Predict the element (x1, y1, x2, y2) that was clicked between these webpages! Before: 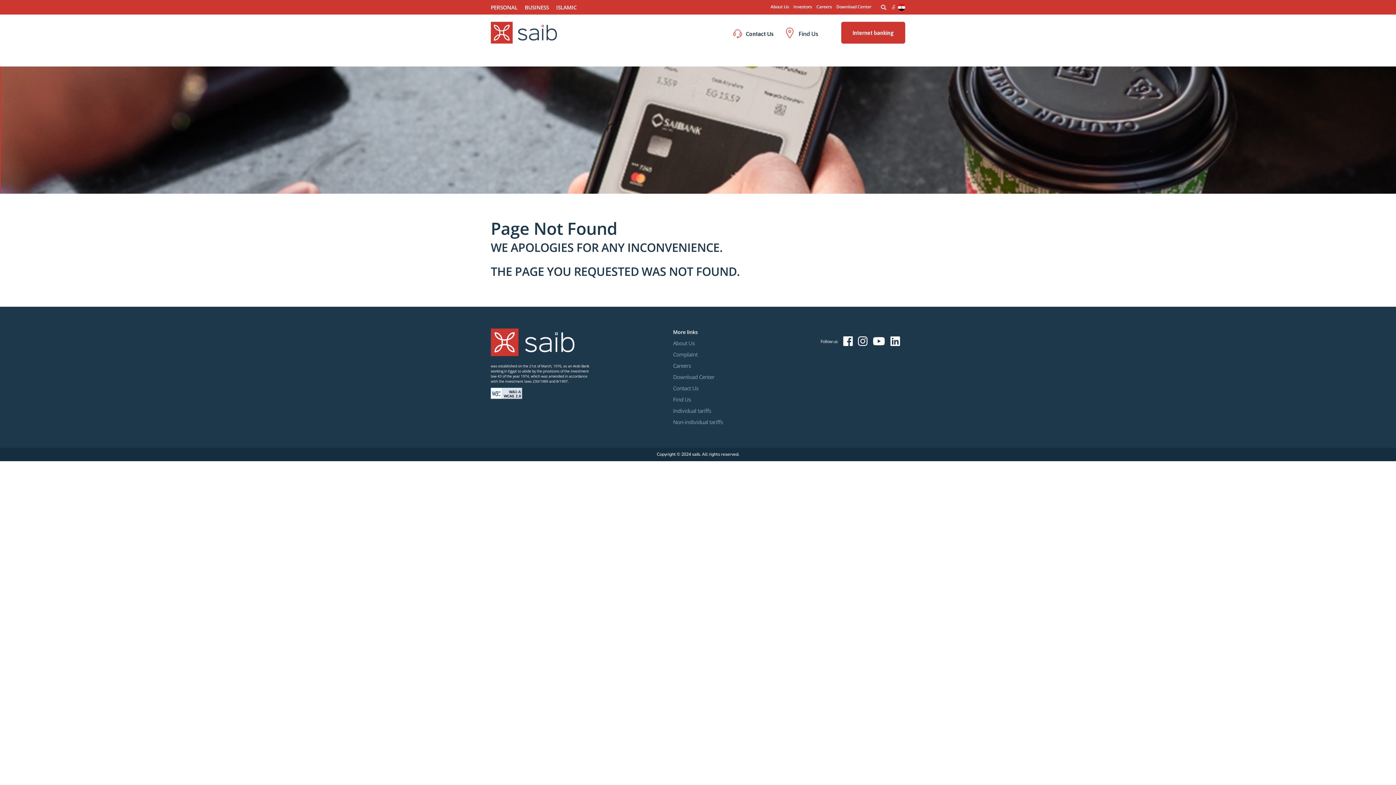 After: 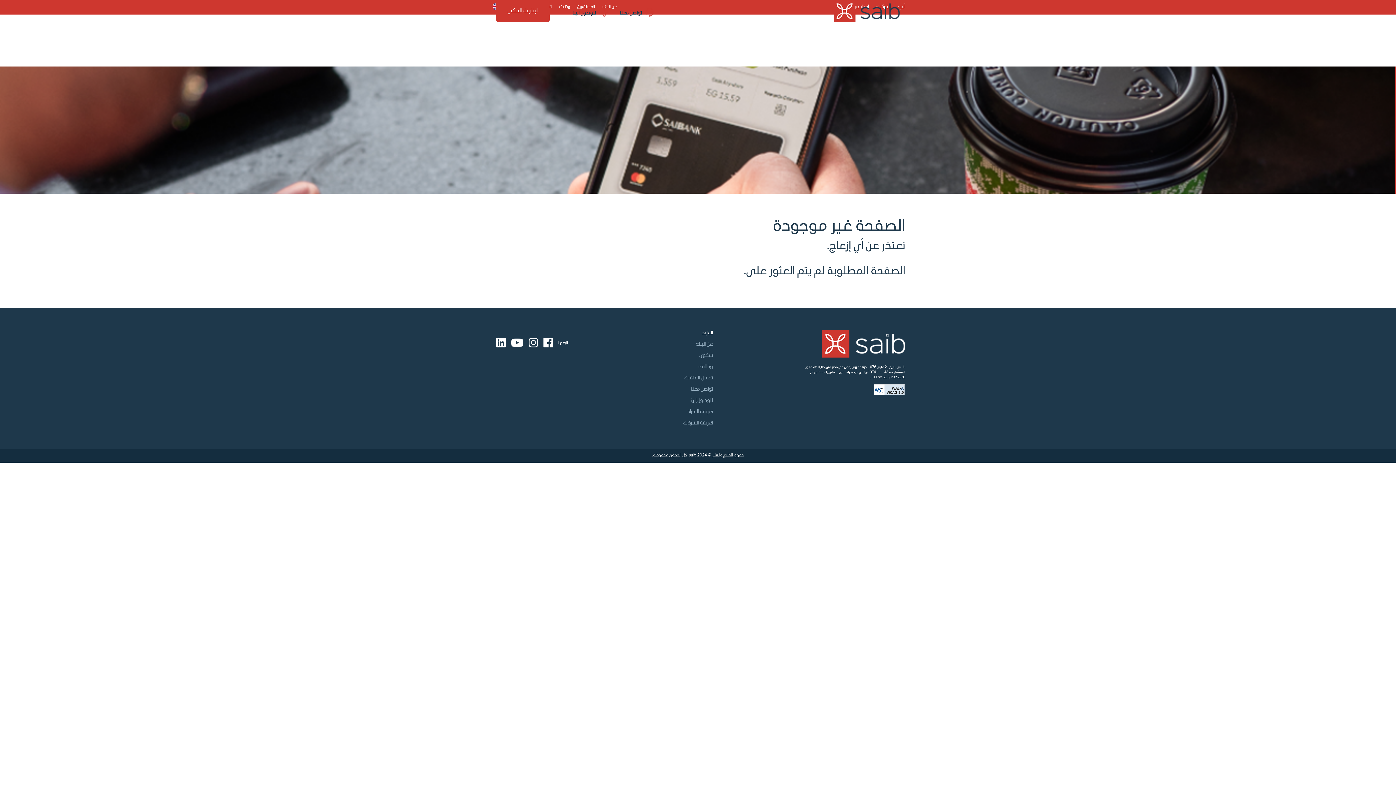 Action: bbox: (890, 2, 905, 10)